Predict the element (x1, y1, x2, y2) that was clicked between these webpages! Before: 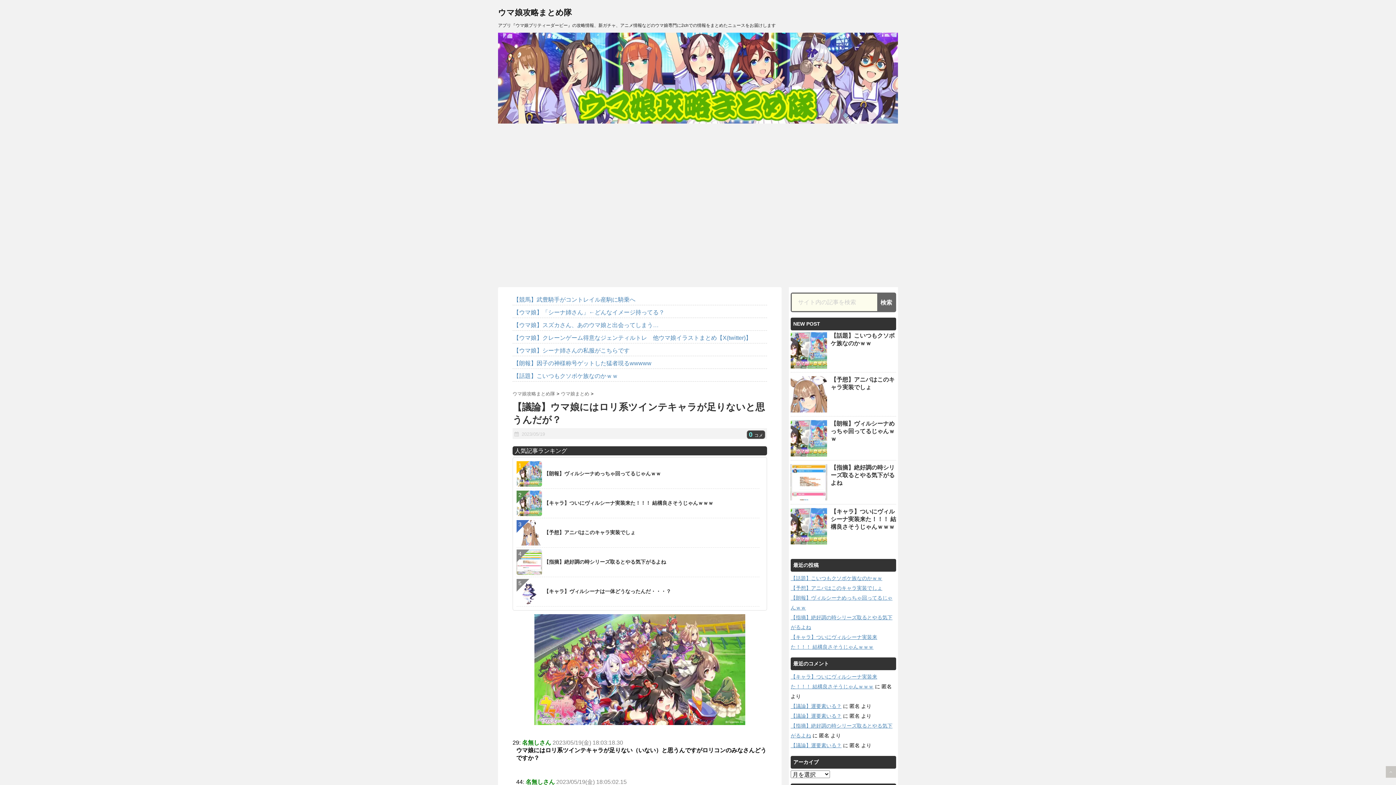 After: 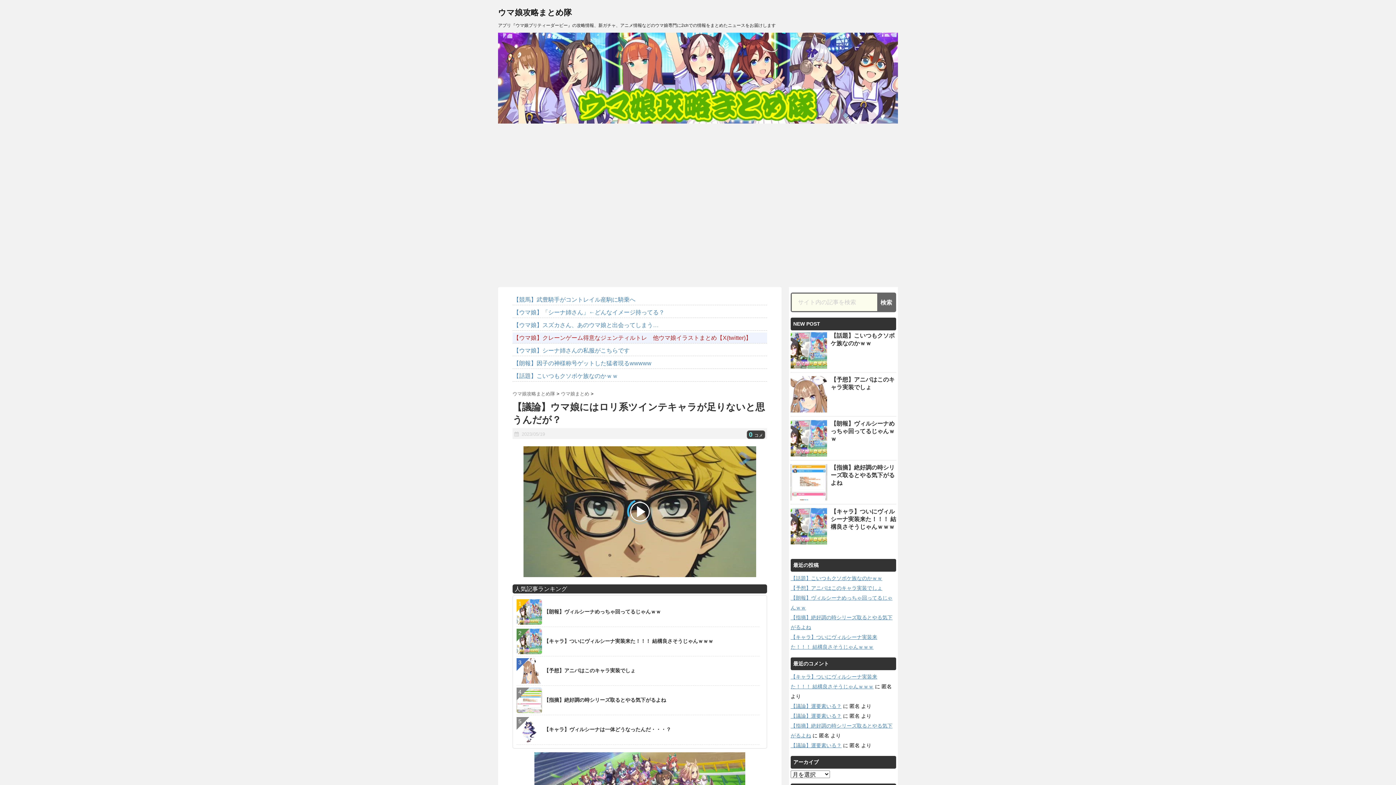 Action: label: 【ウマ娘】クレーンゲーム得意なジェンティルトレ　他ウマ娘イラストまとめ【X(twitter)】 bbox: (512, 332, 767, 343)